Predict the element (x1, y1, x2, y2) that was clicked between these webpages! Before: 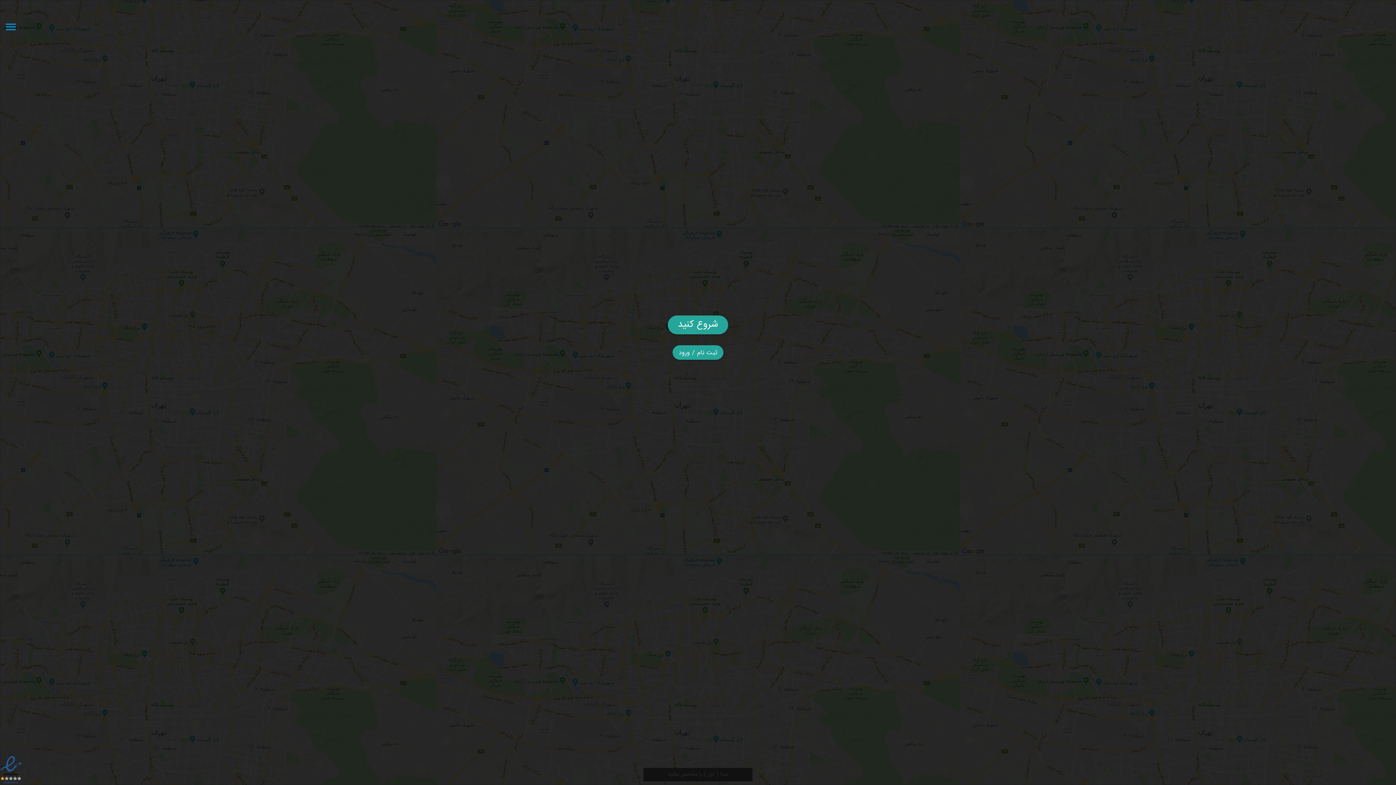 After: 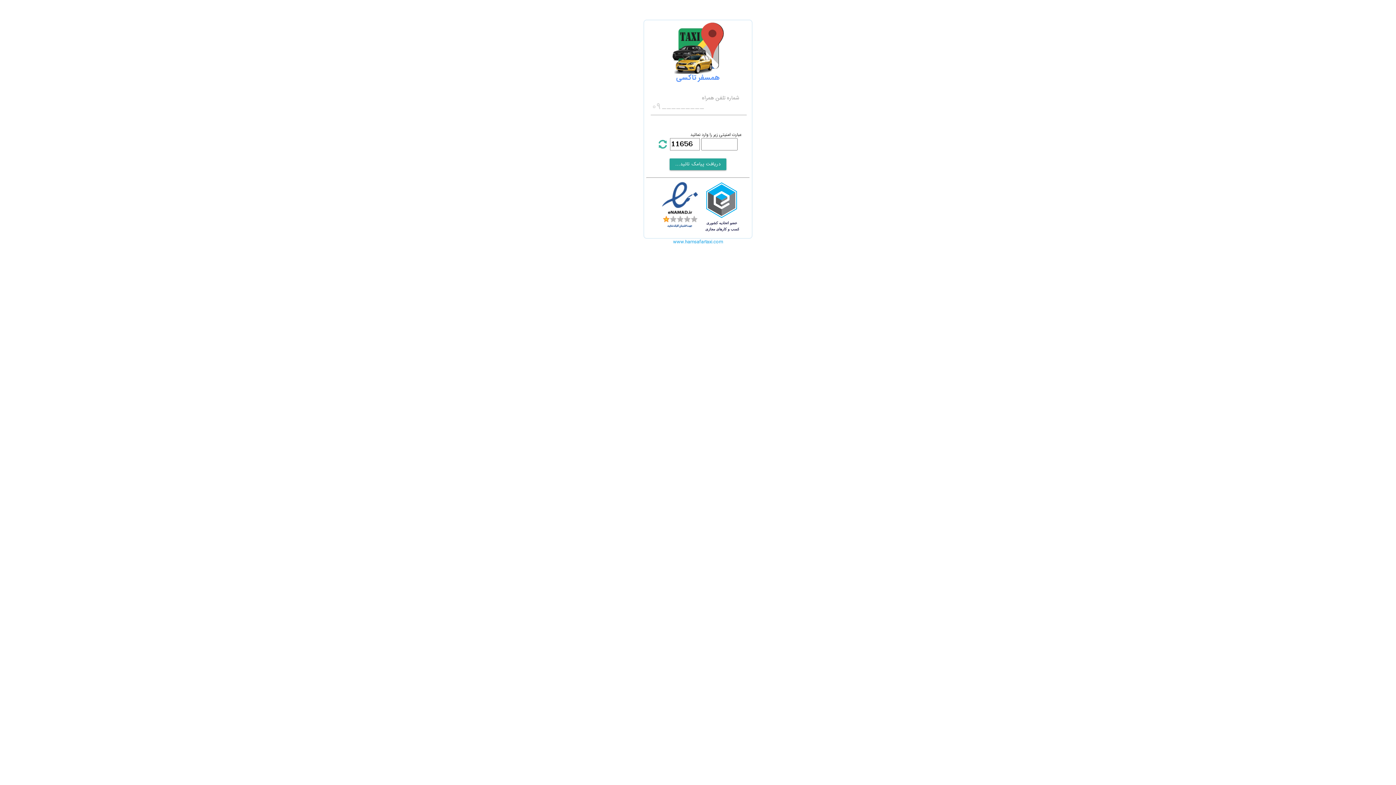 Action: bbox: (672, 345, 723, 360) label: ثبت نام / ورود